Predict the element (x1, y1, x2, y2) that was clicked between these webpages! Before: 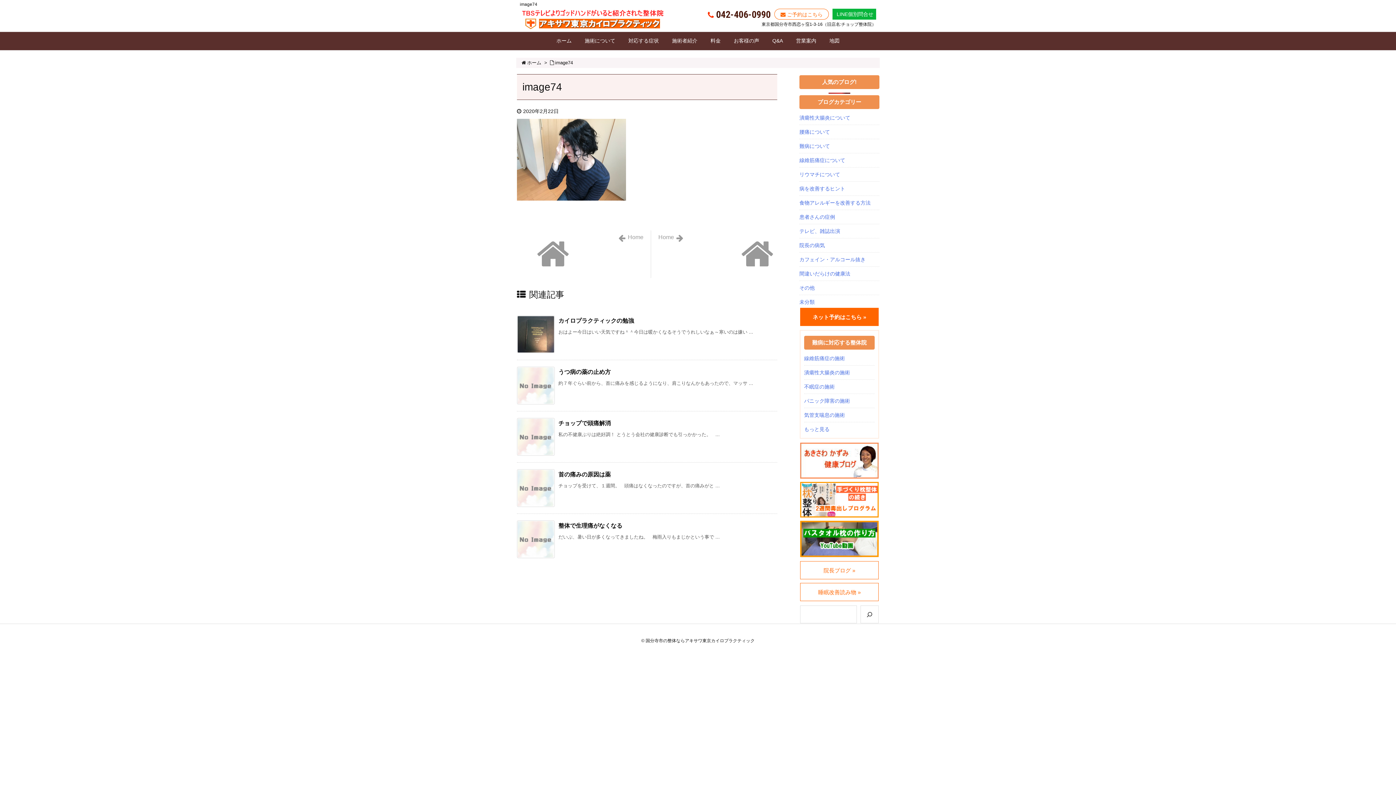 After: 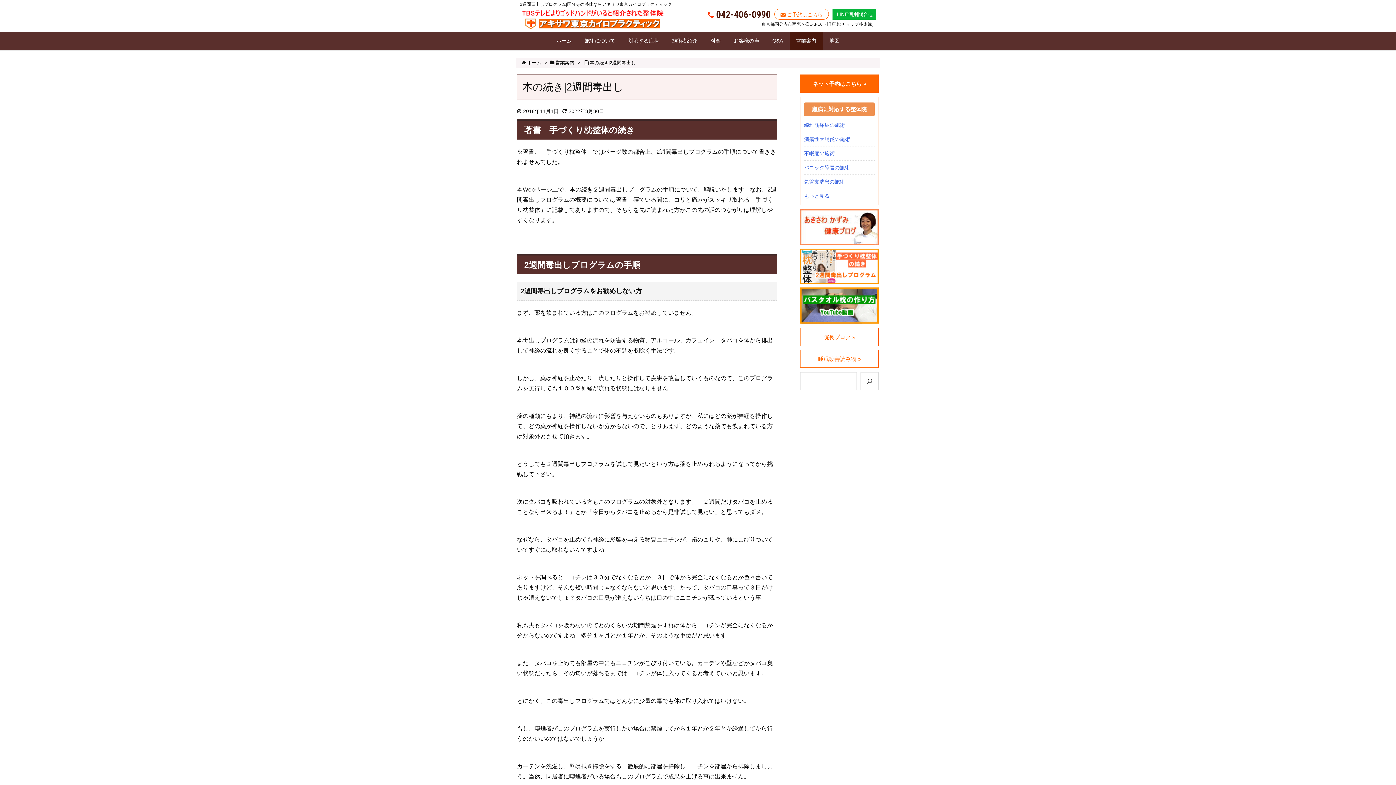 Action: bbox: (800, 482, 878, 517)